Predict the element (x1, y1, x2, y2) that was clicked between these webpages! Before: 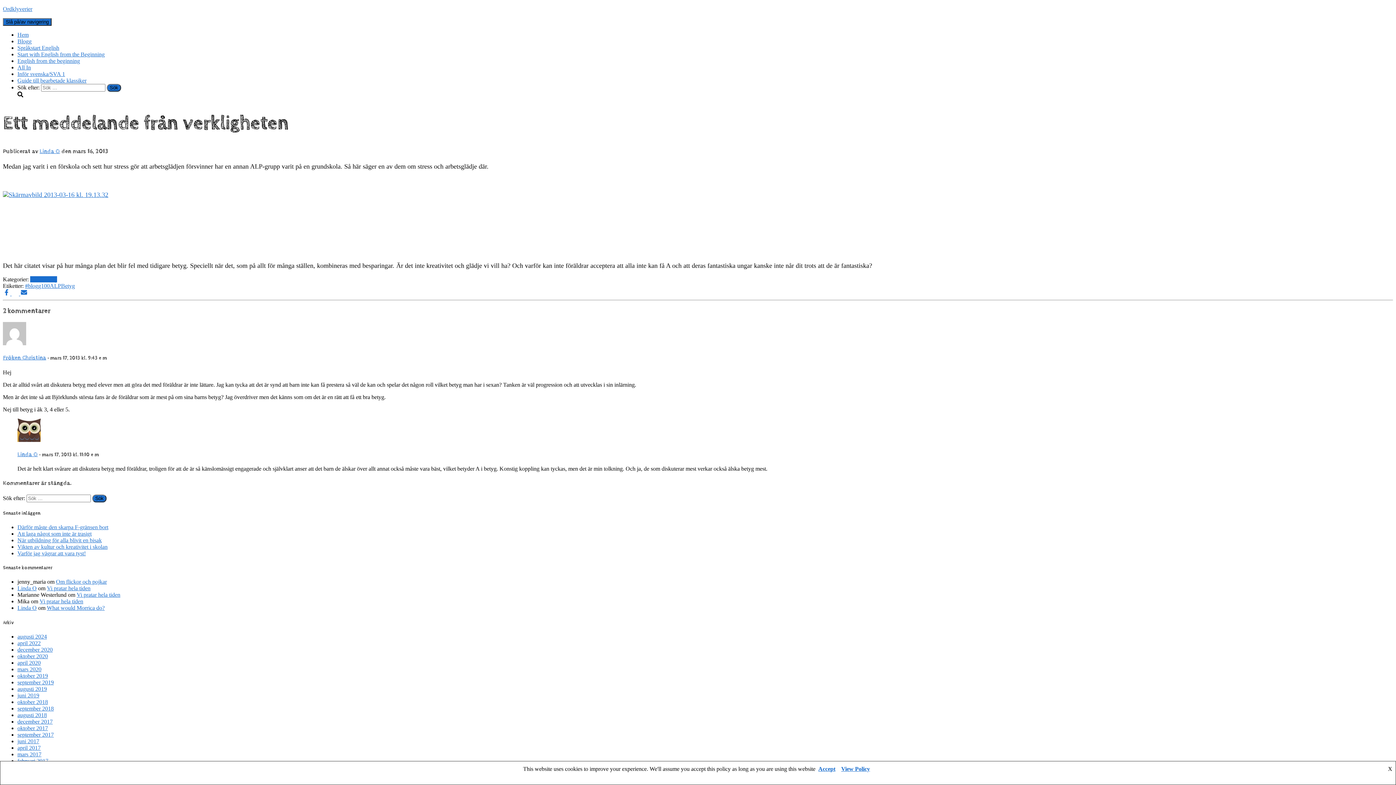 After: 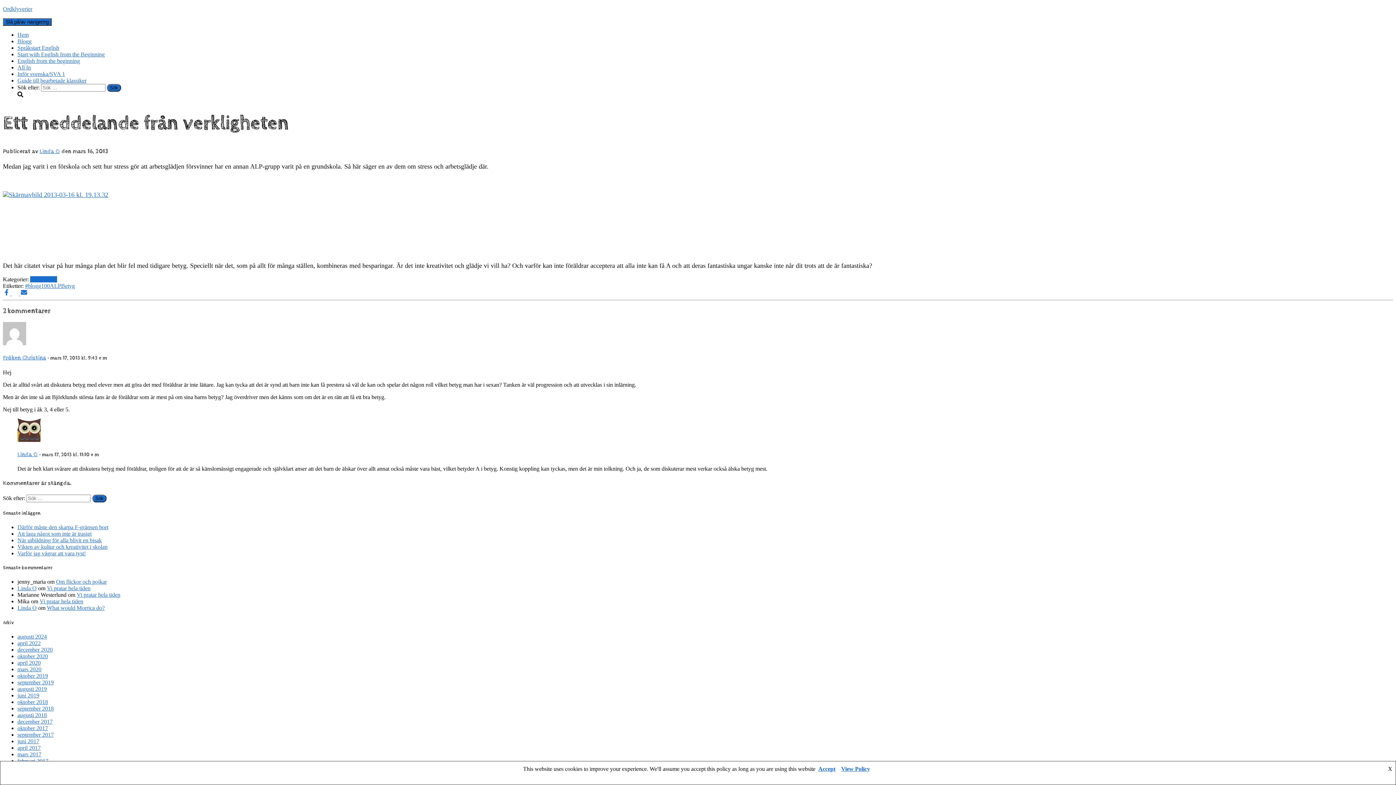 Action: bbox: (20, 290, 27, 296)